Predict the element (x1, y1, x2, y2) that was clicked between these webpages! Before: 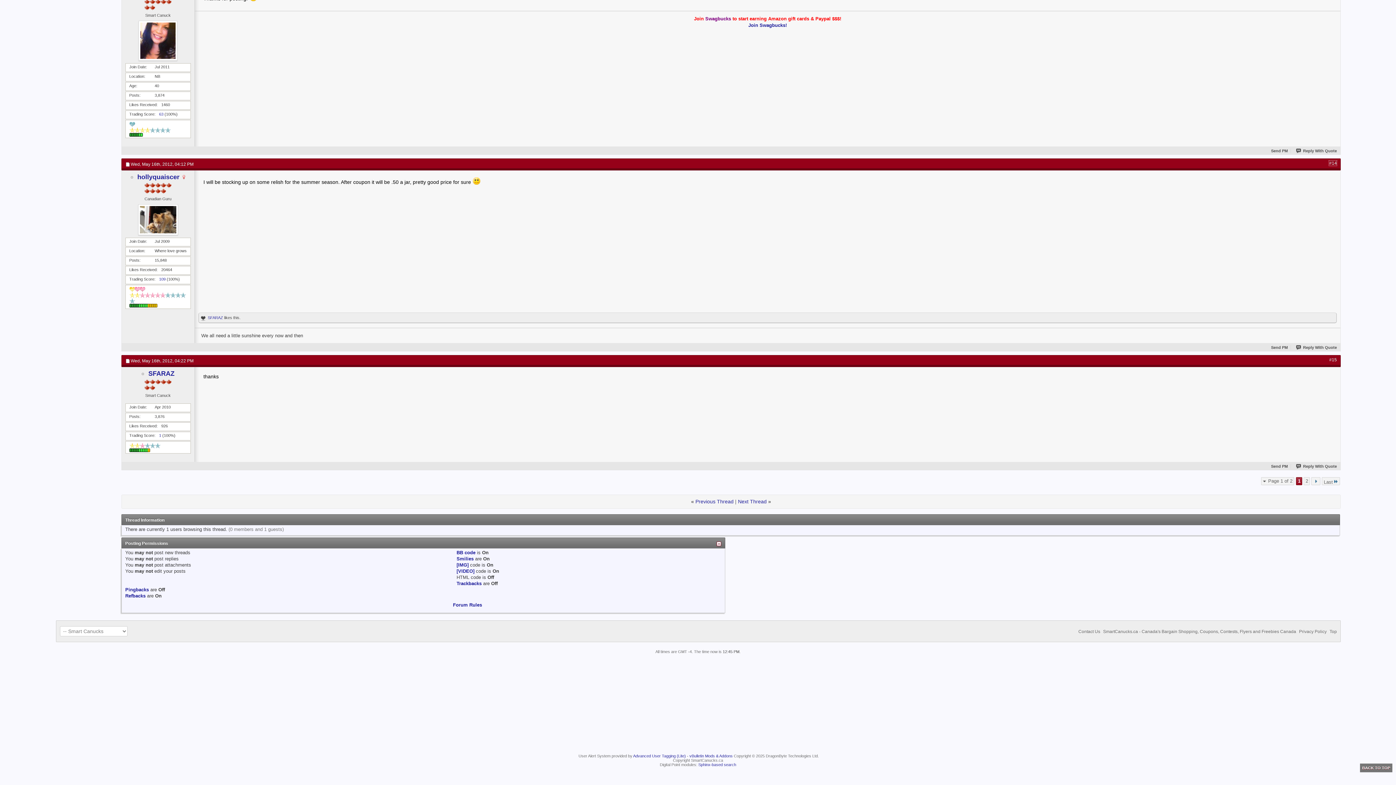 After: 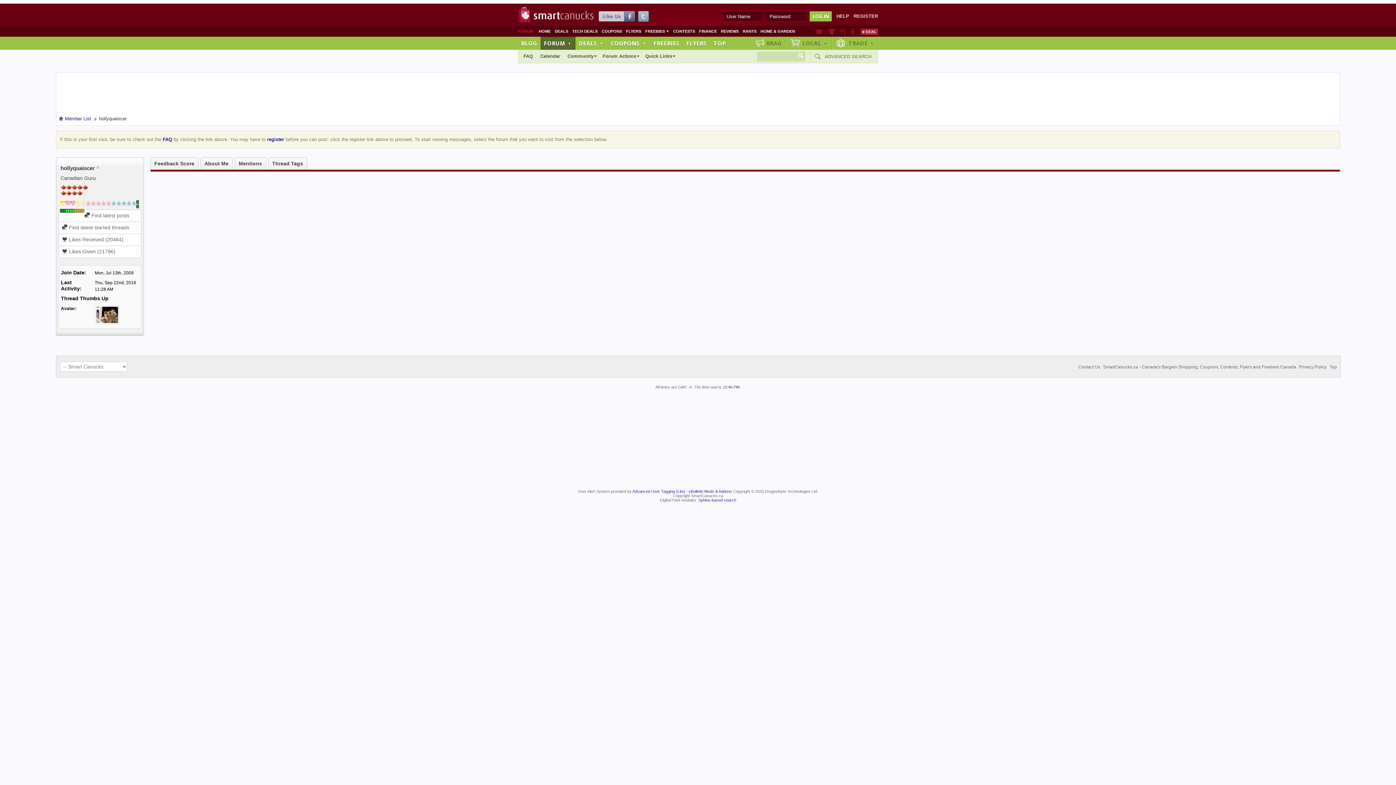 Action: bbox: (125, 204, 190, 235)